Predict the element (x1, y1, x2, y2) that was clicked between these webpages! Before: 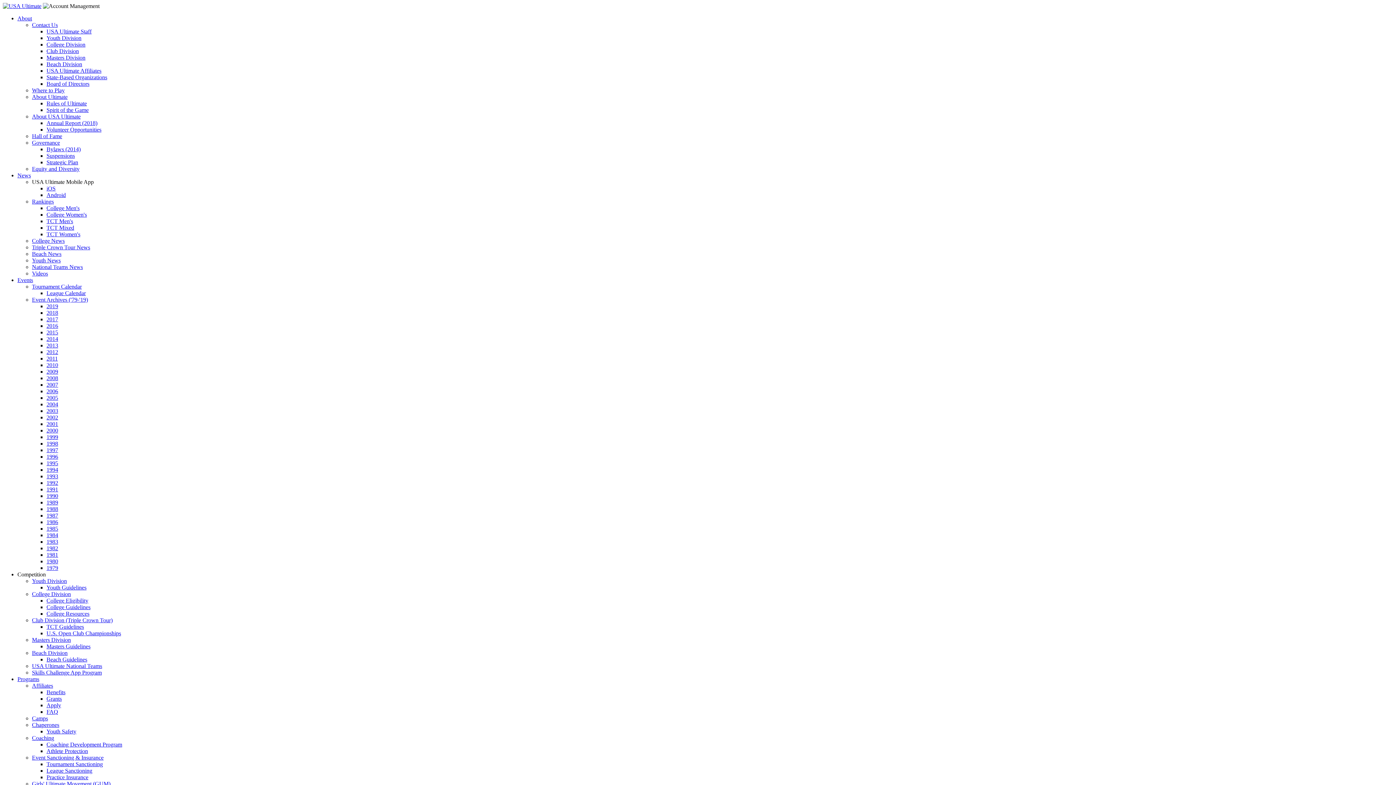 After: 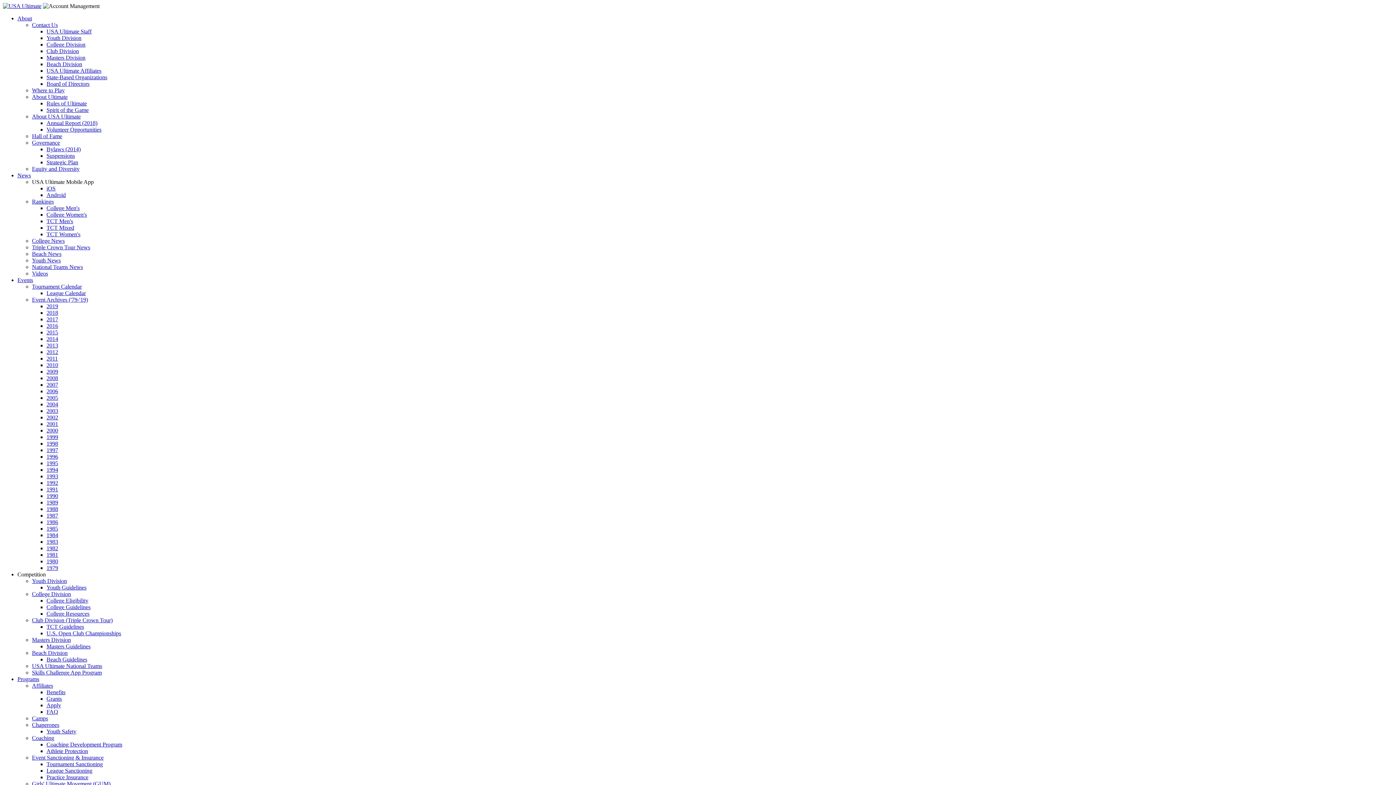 Action: bbox: (46, 120, 97, 126) label: Annual Report (2018)